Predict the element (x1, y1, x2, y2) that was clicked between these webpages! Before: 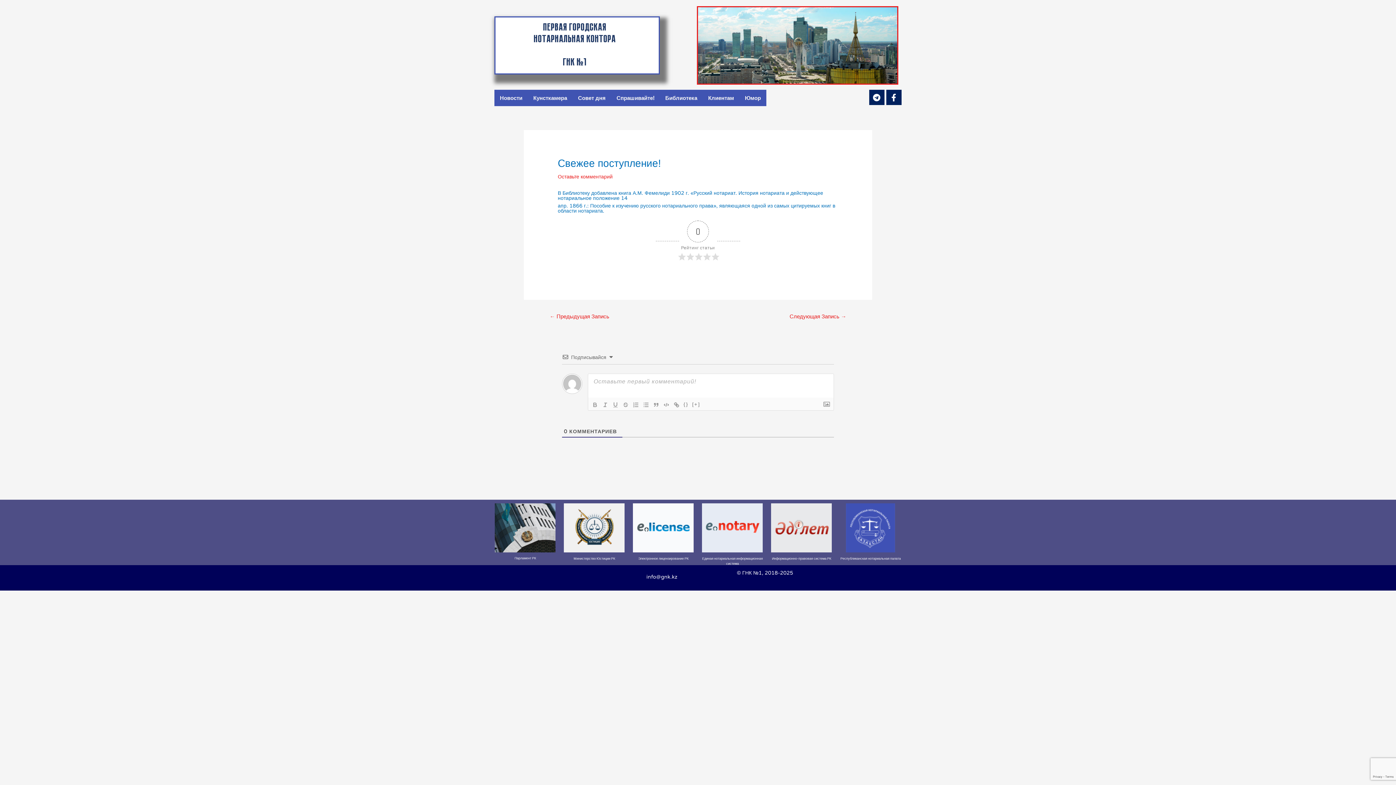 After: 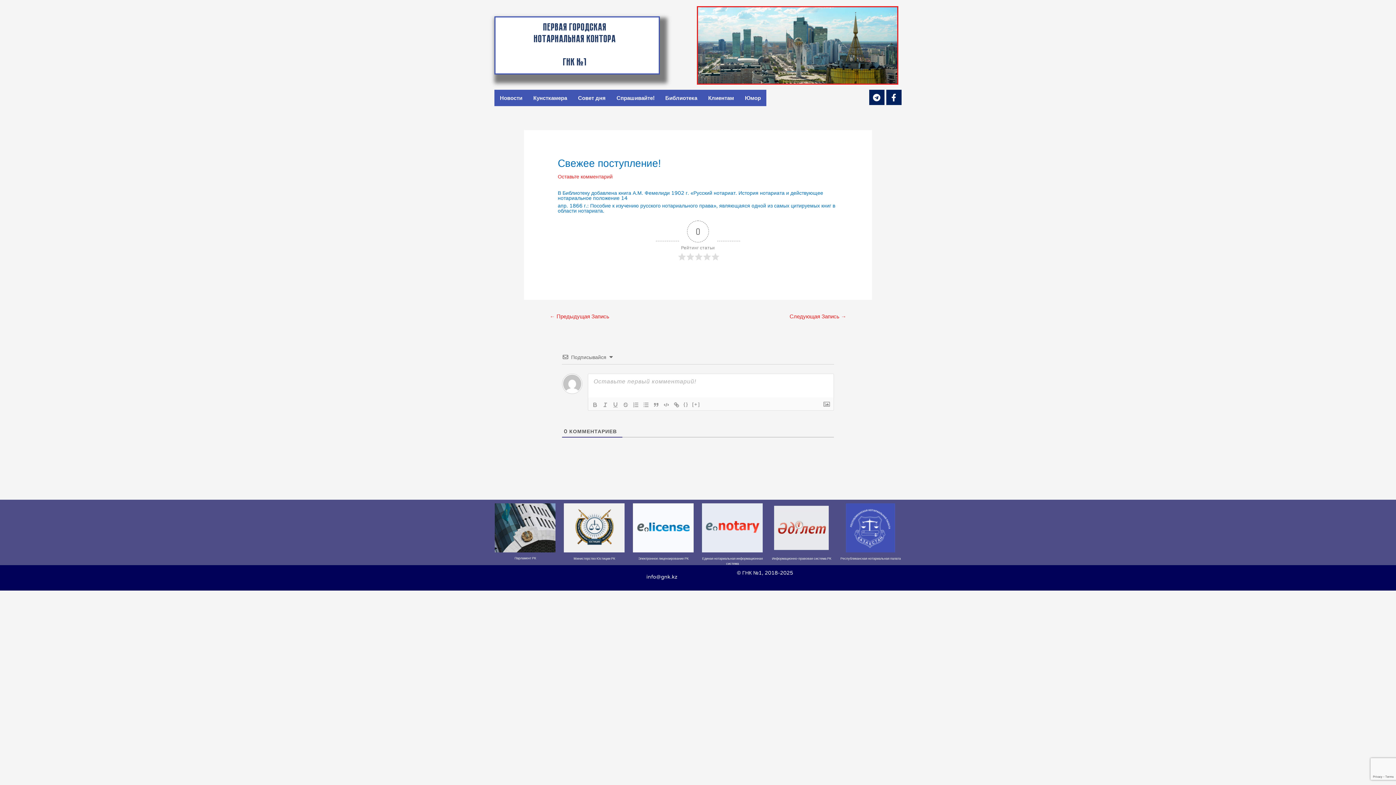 Action: bbox: (771, 503, 832, 552)